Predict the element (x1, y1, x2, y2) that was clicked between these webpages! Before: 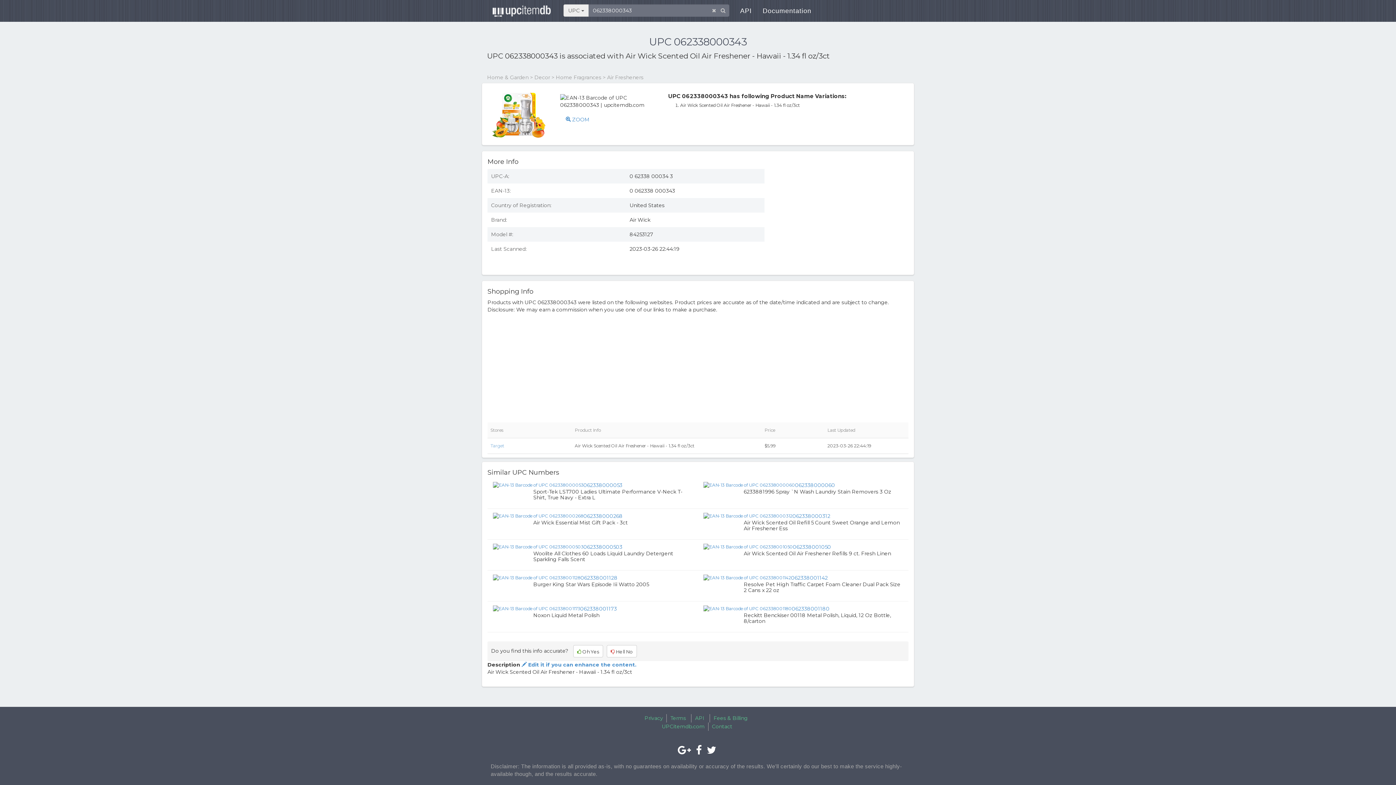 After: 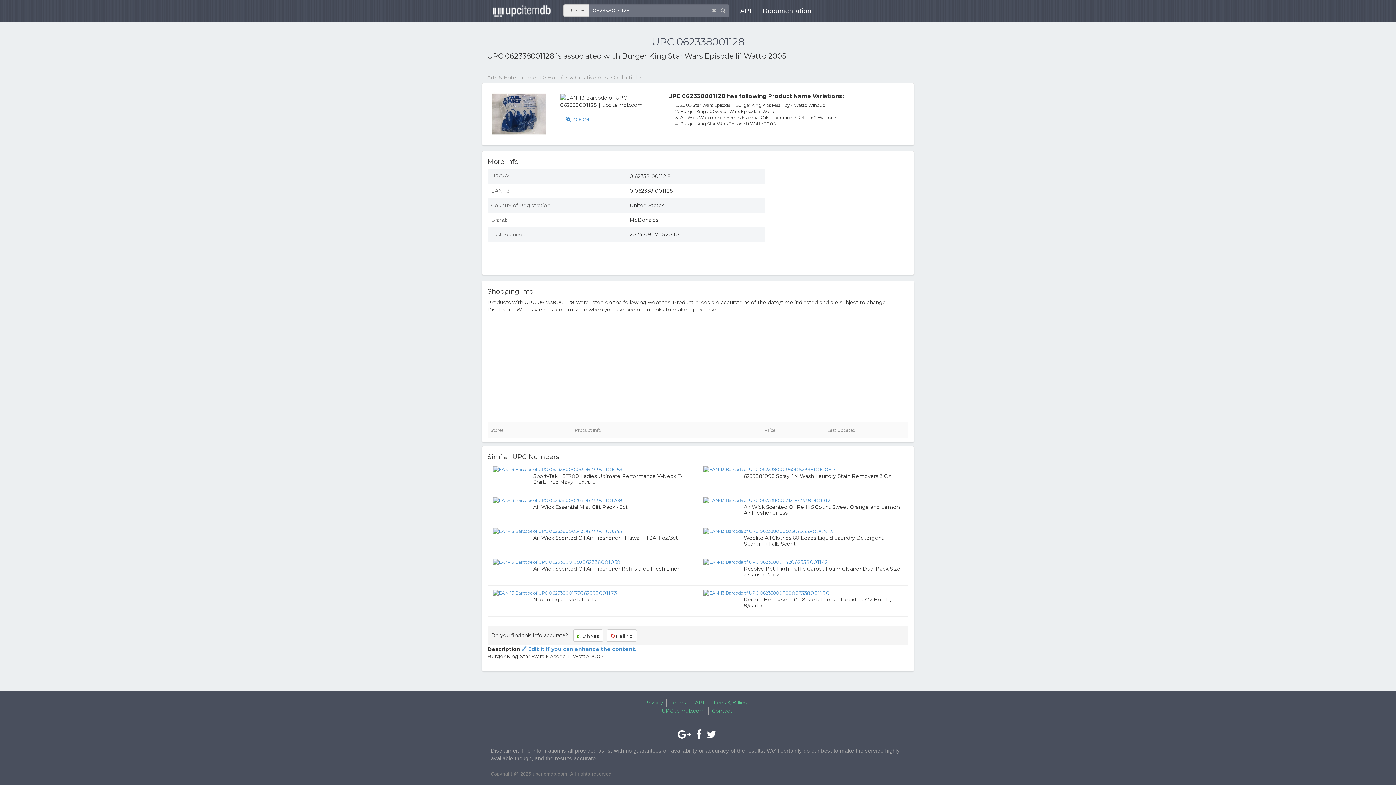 Action: label: 062338001128 bbox: (533, 574, 692, 581)